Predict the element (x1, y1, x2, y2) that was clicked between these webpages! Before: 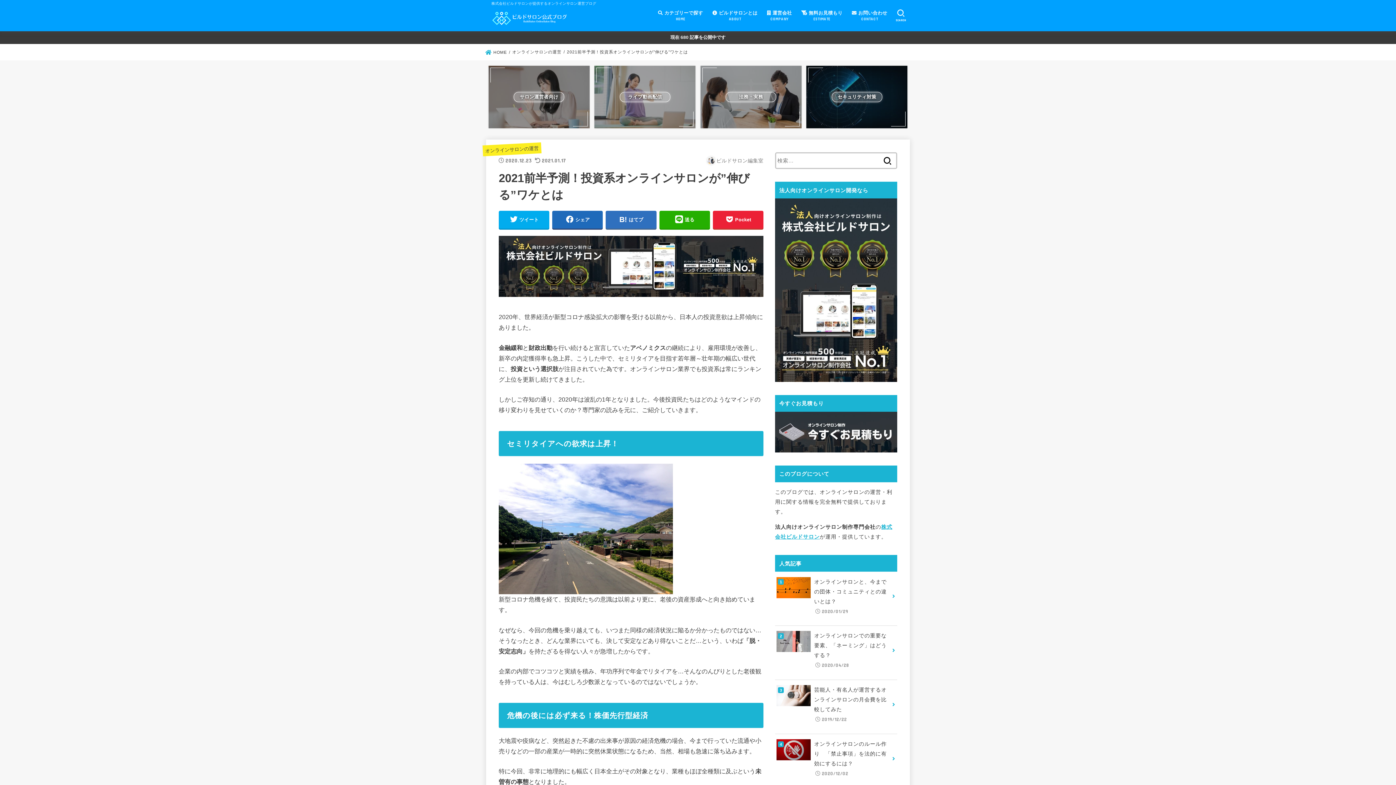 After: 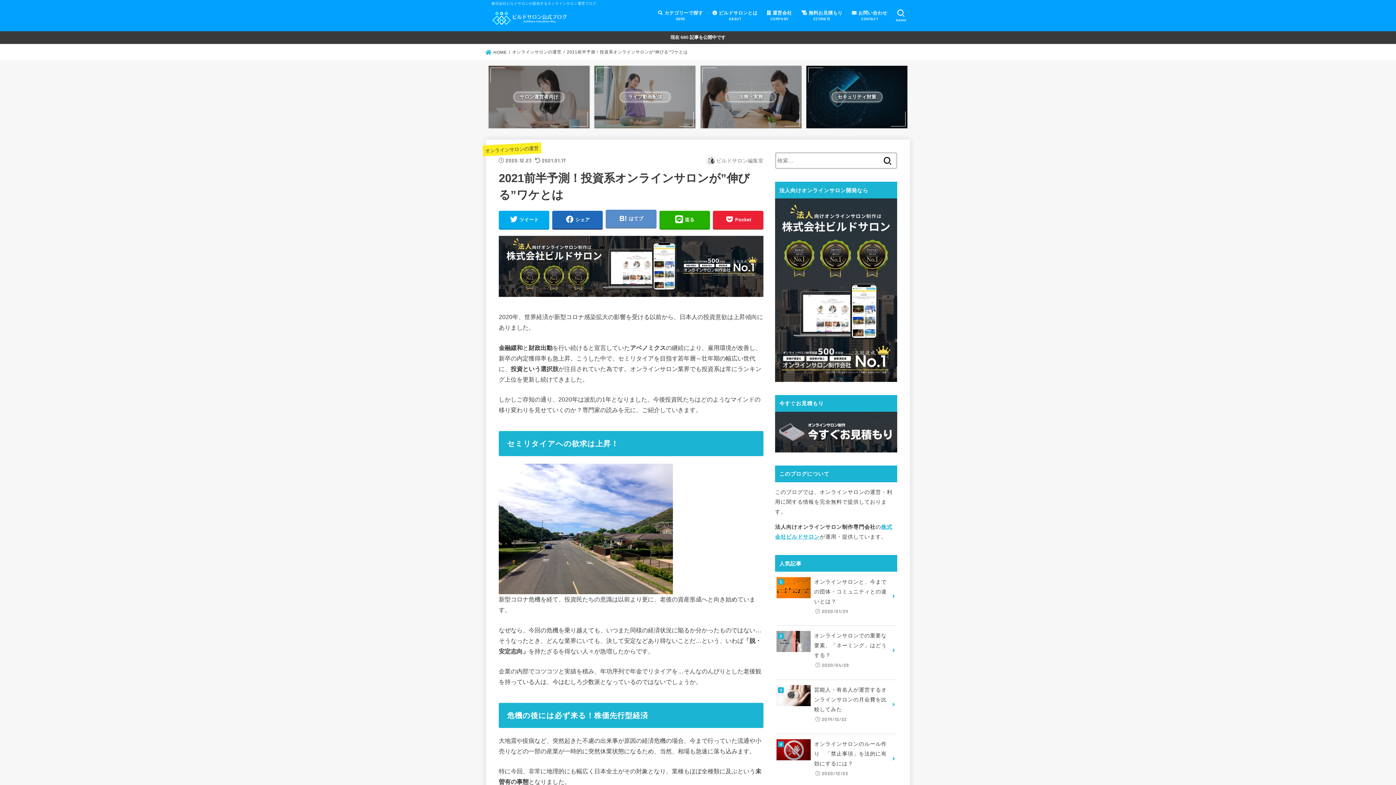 Action: bbox: (605, 210, 656, 228) label: はてブ